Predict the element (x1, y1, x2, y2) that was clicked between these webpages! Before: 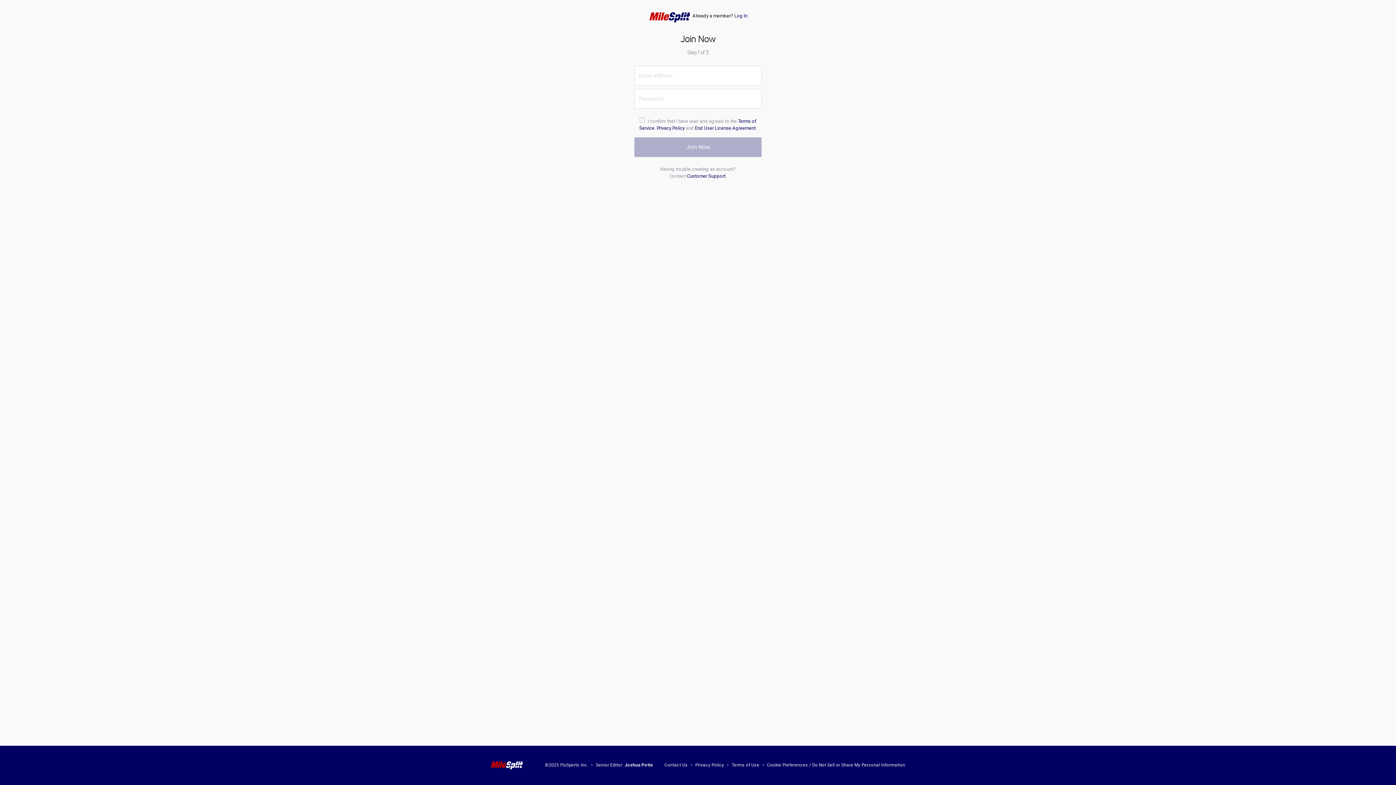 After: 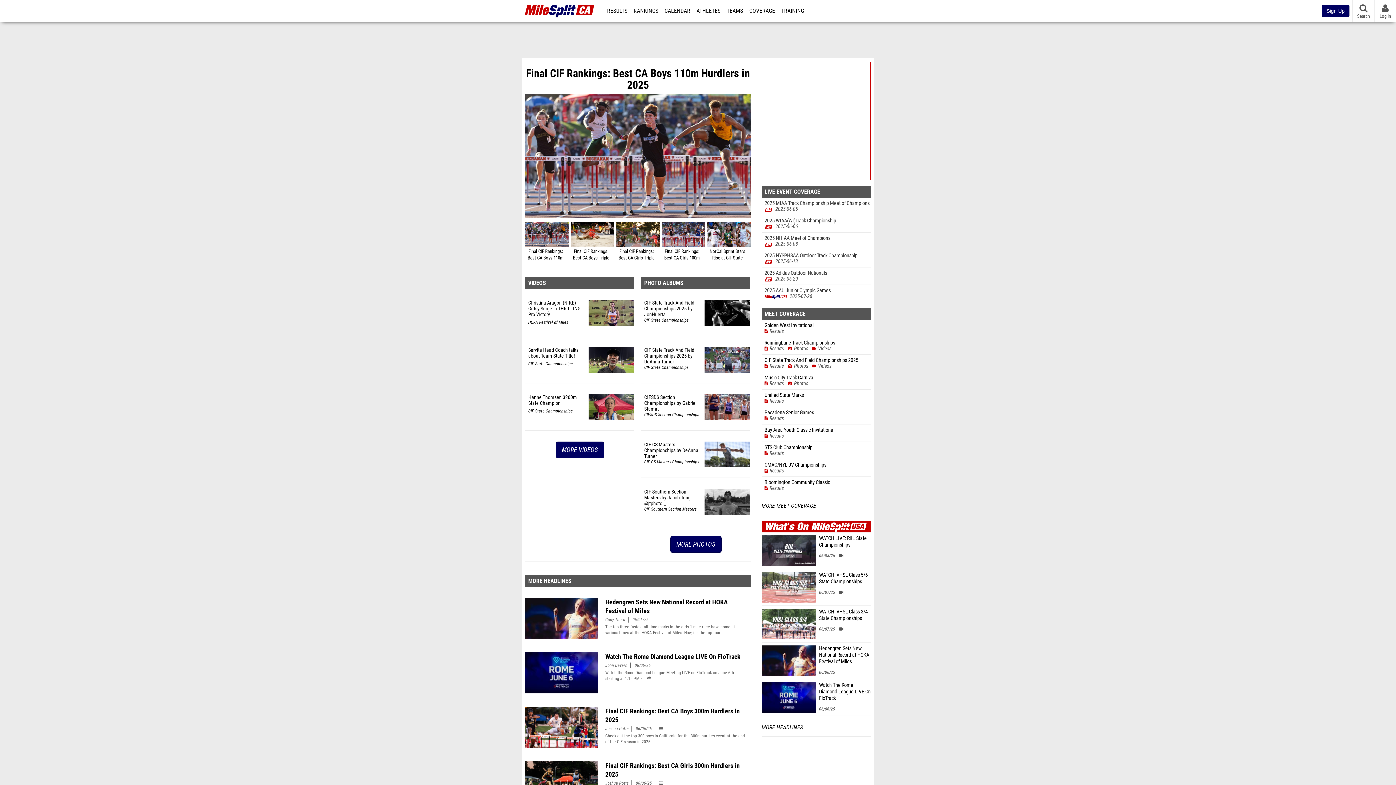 Action: bbox: (641, 11, 699, 22)